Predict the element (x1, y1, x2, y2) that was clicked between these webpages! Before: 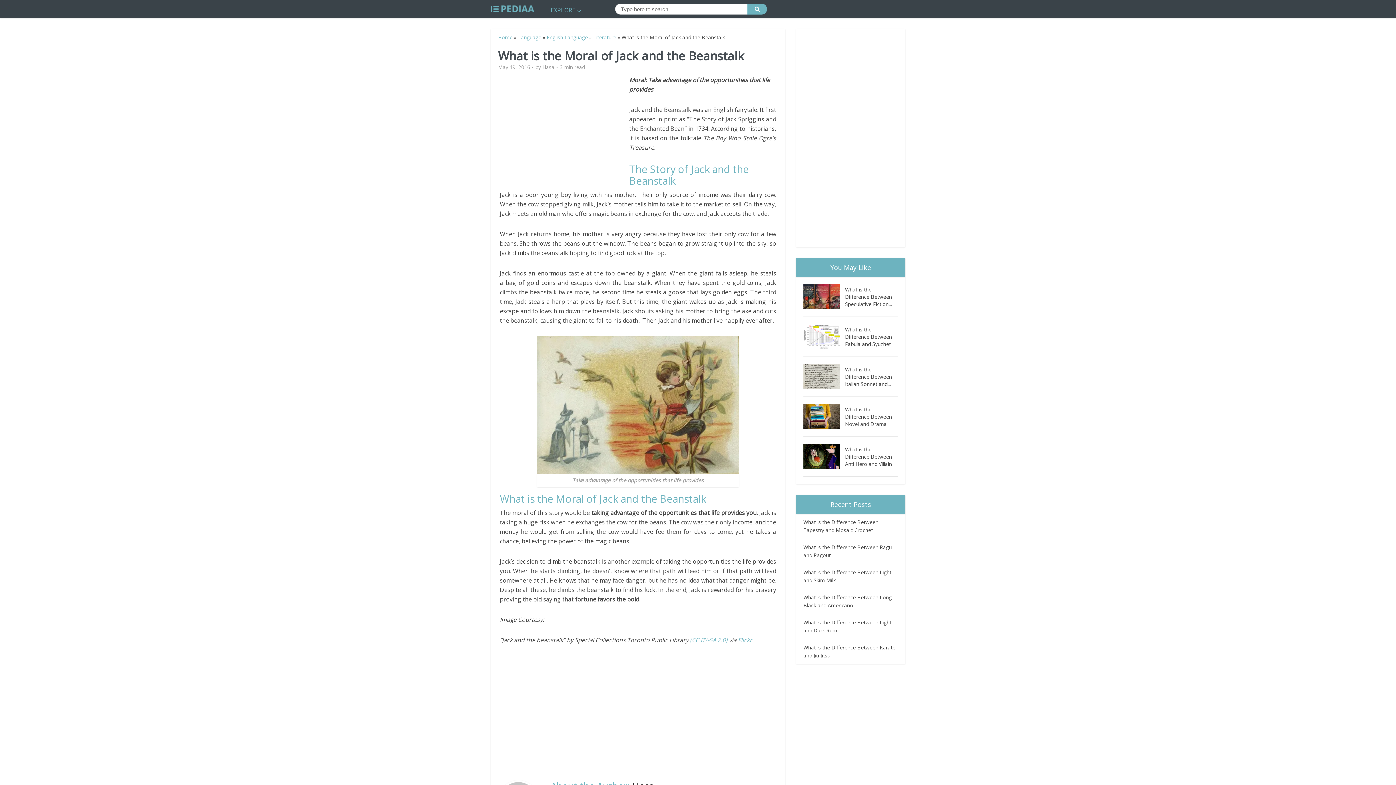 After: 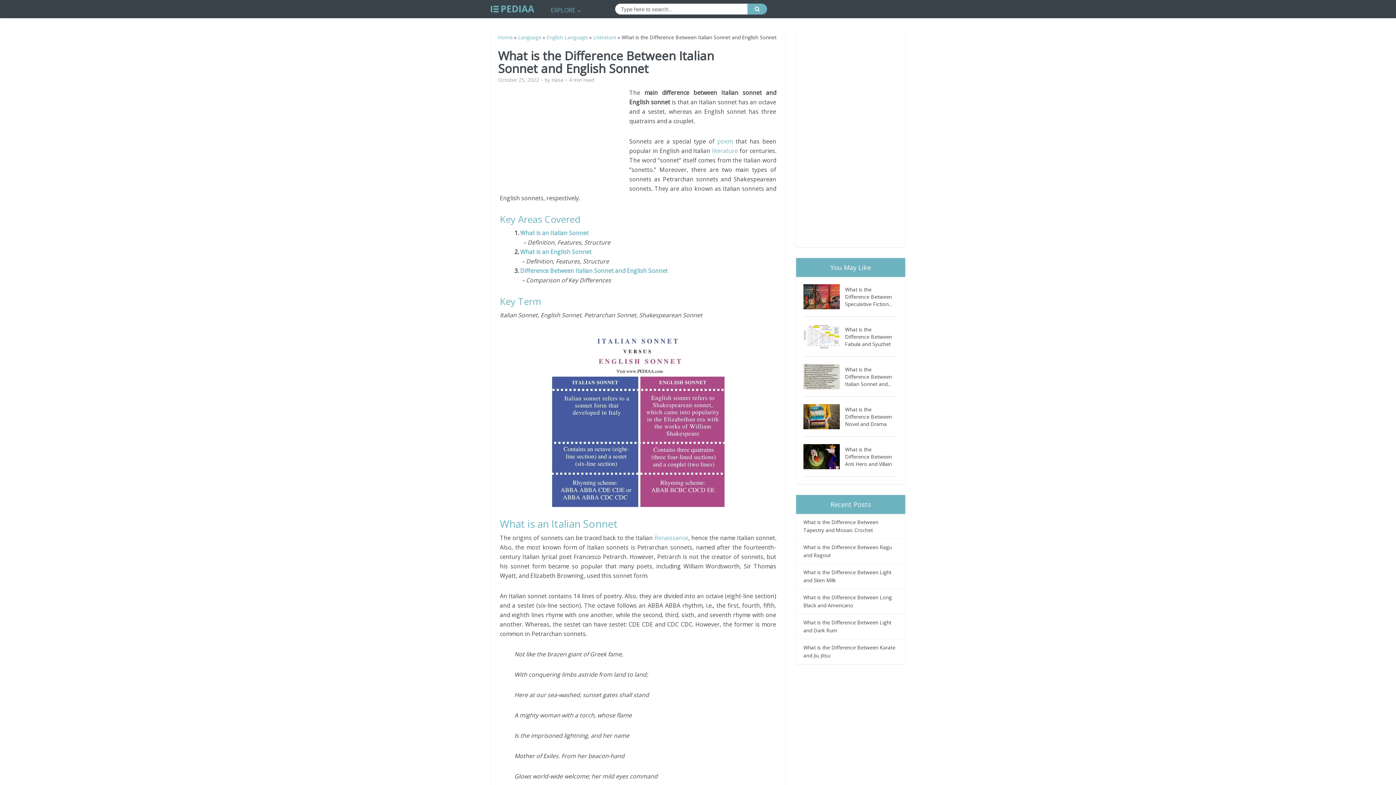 Action: bbox: (803, 364, 845, 389)